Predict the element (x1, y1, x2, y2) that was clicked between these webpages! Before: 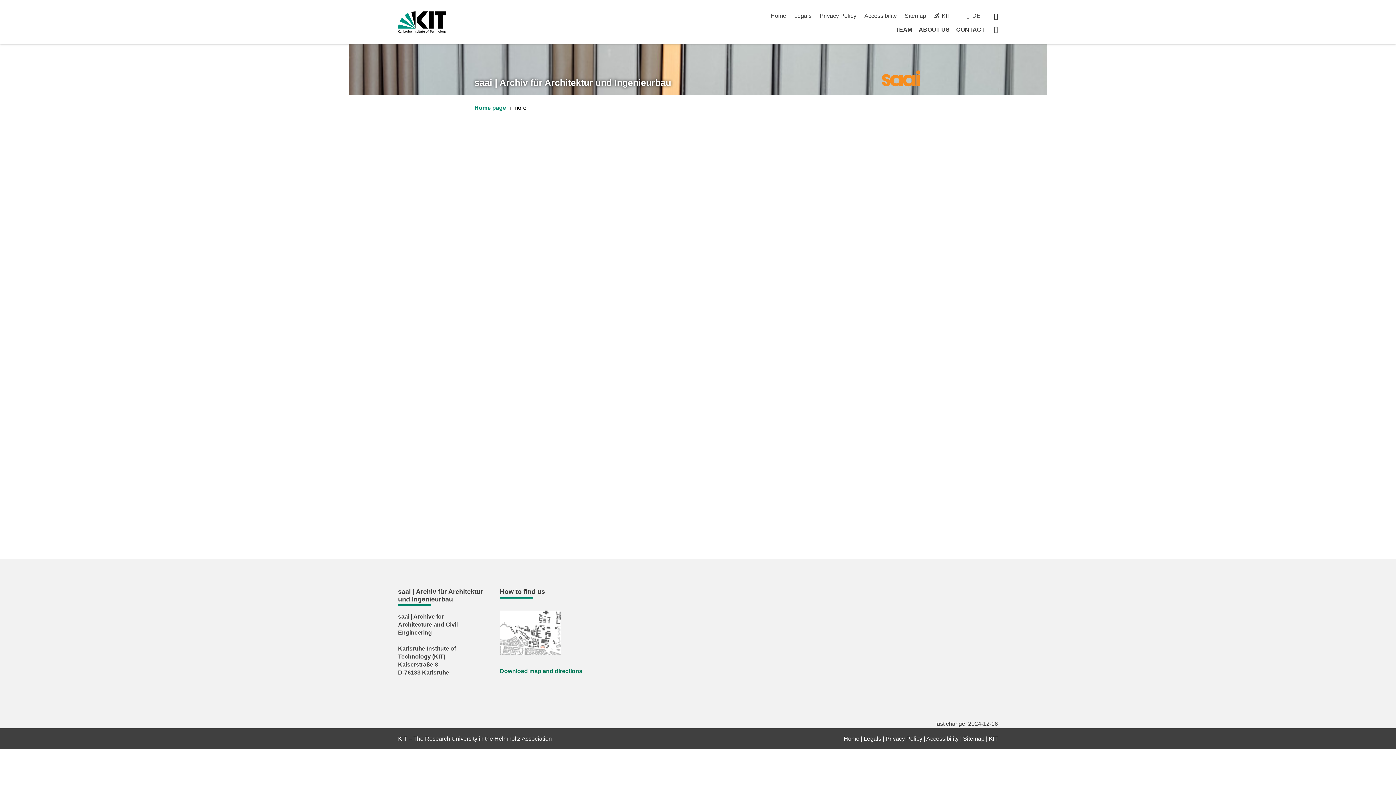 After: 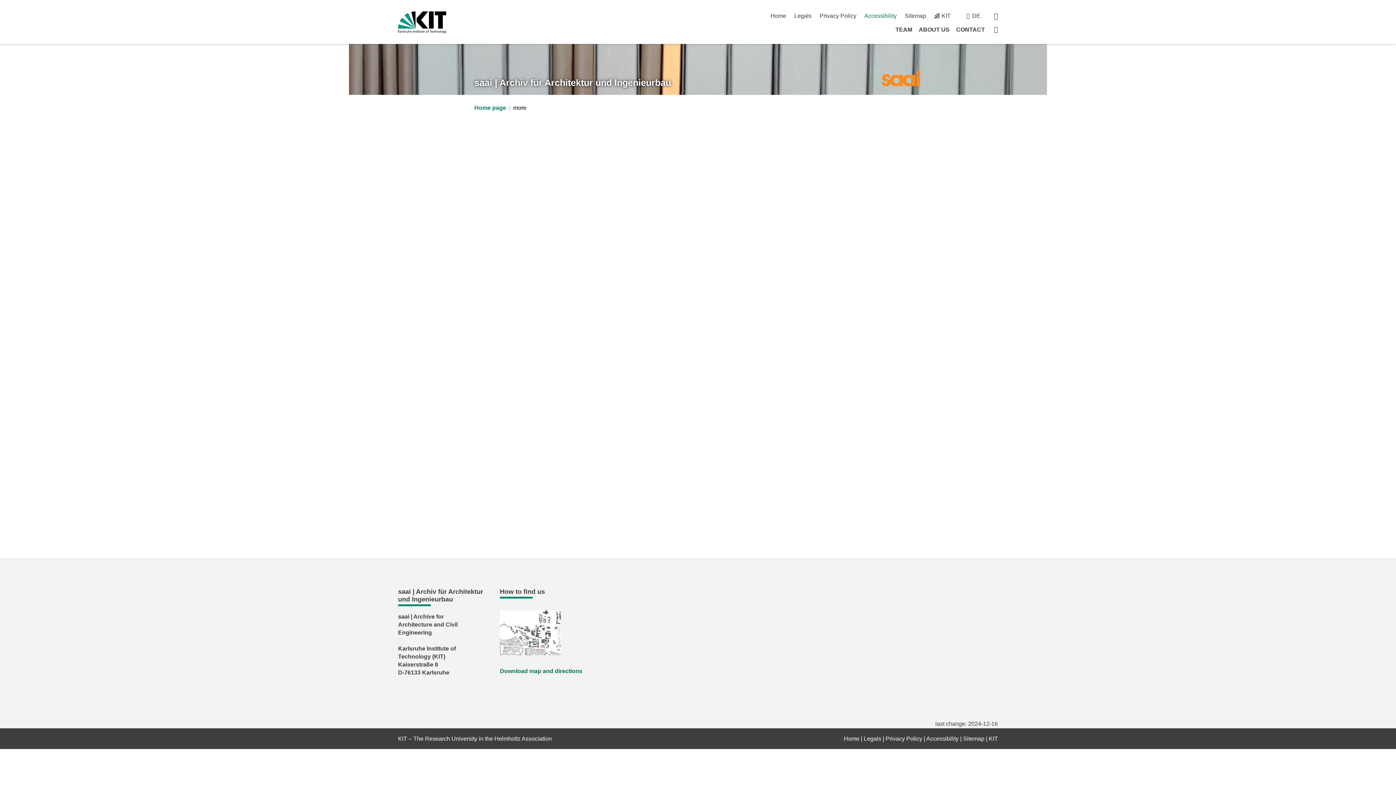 Action: bbox: (864, 12, 896, 18) label: Accessibility